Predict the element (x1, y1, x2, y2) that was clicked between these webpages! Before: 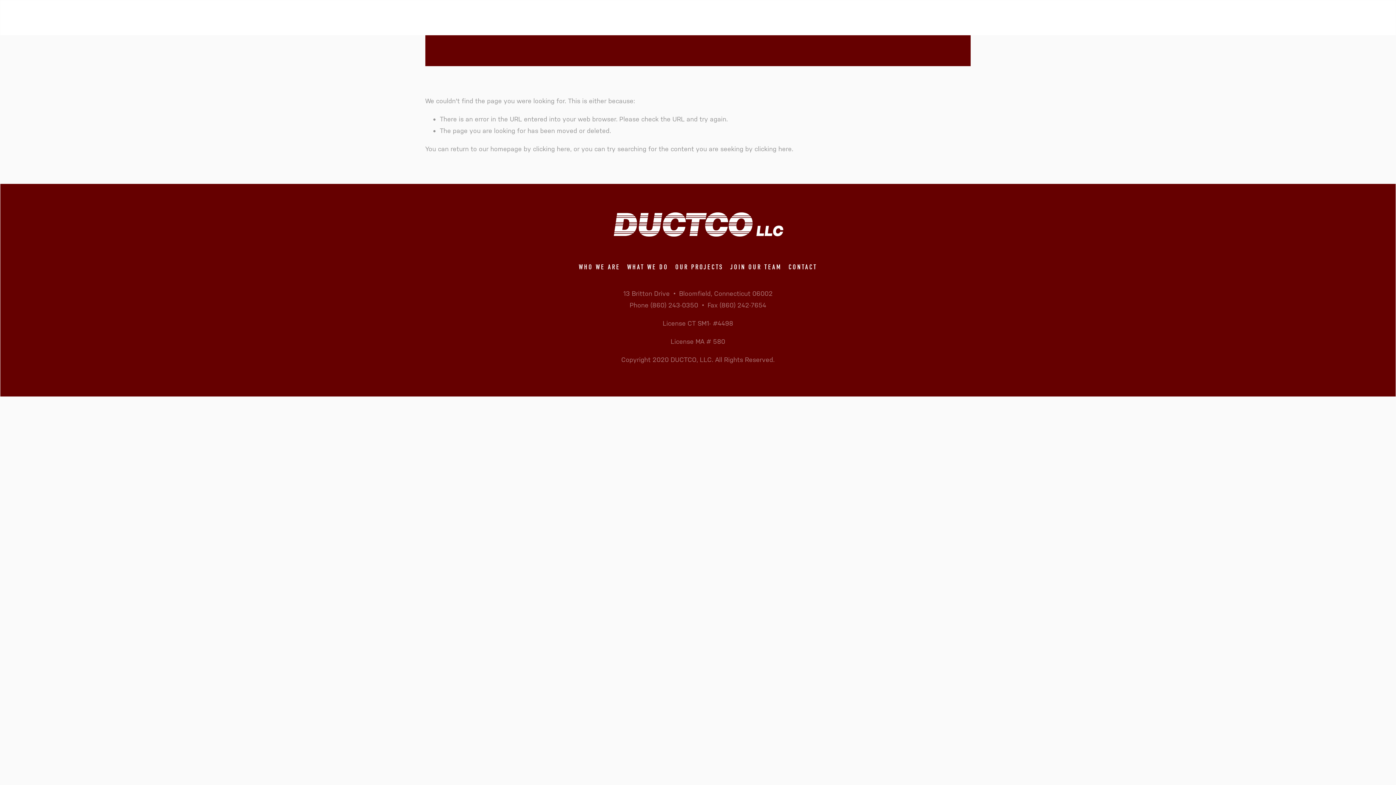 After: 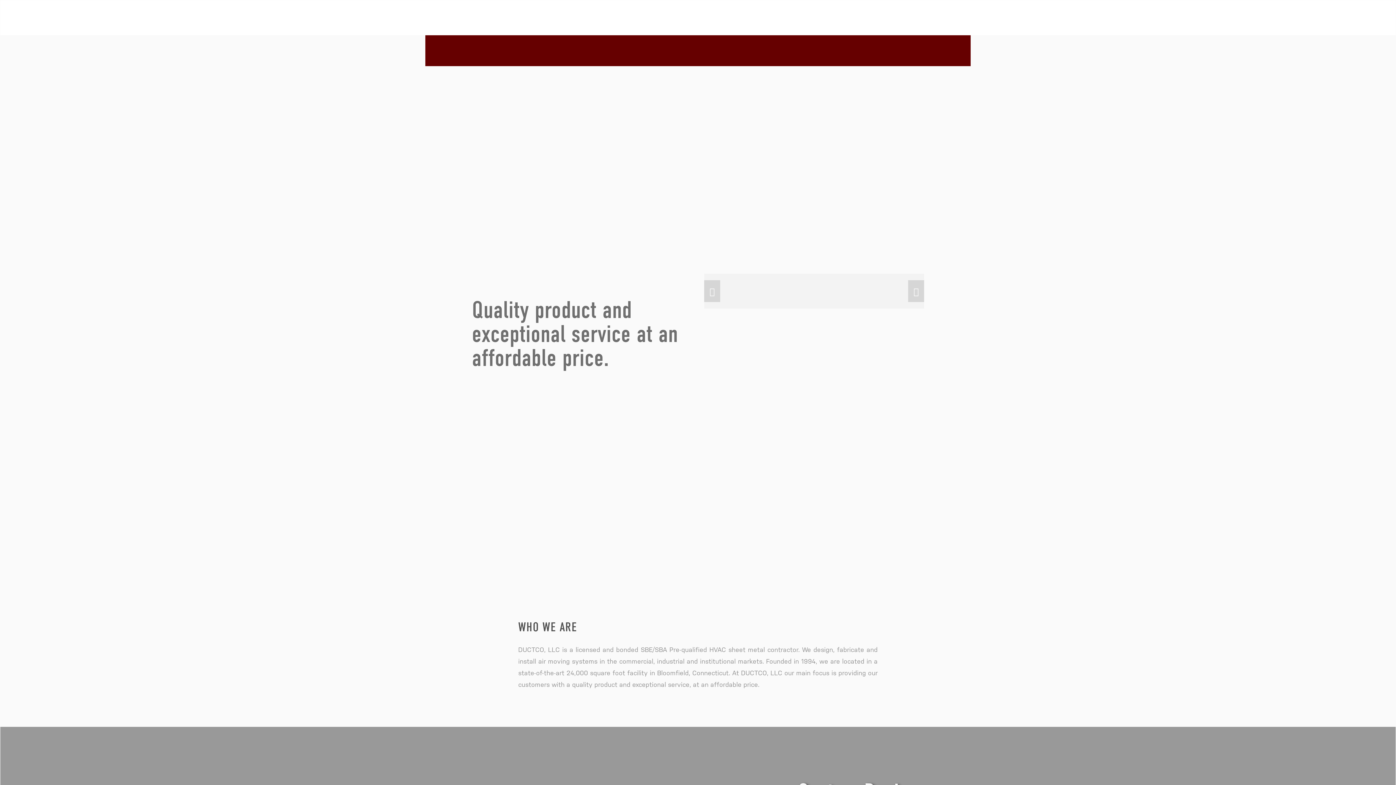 Action: bbox: (635, 40, 760, 61)